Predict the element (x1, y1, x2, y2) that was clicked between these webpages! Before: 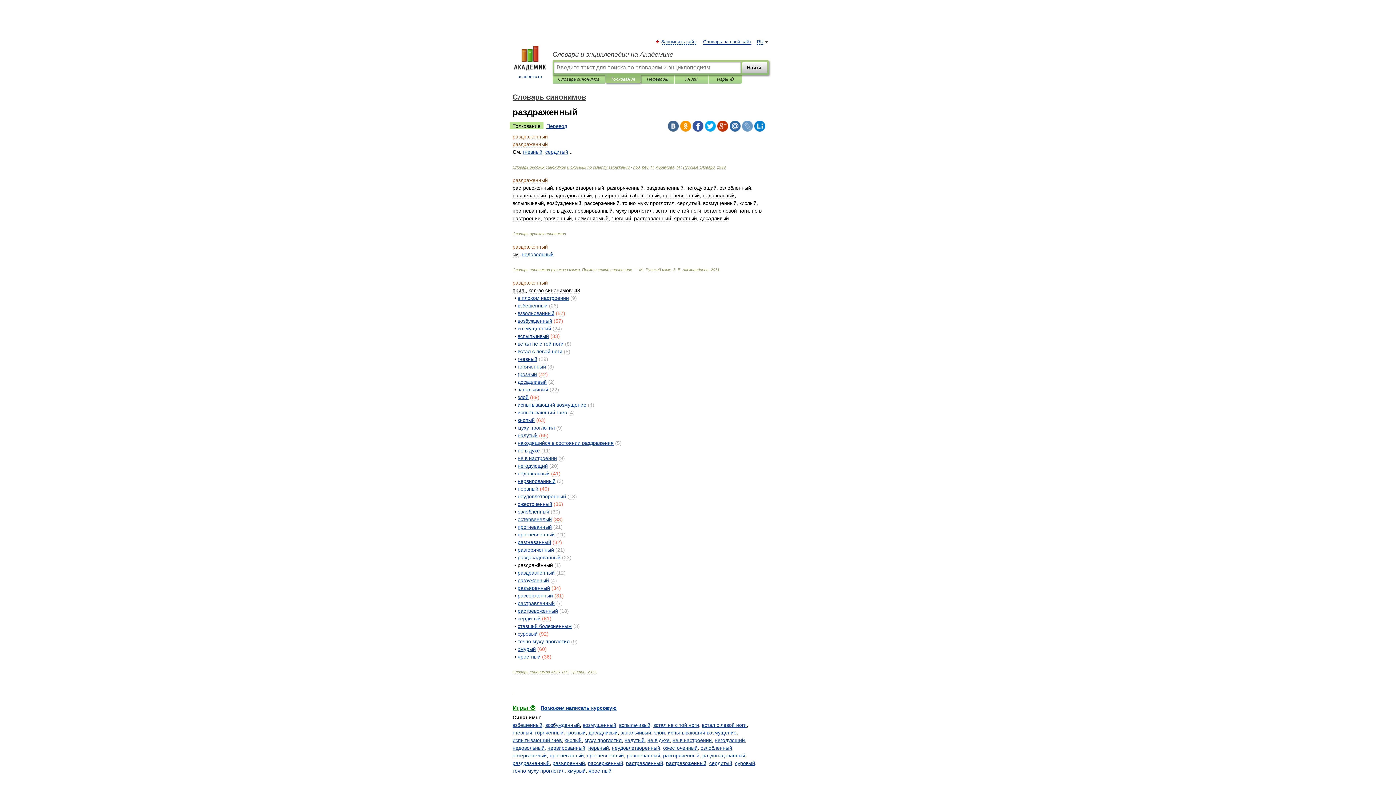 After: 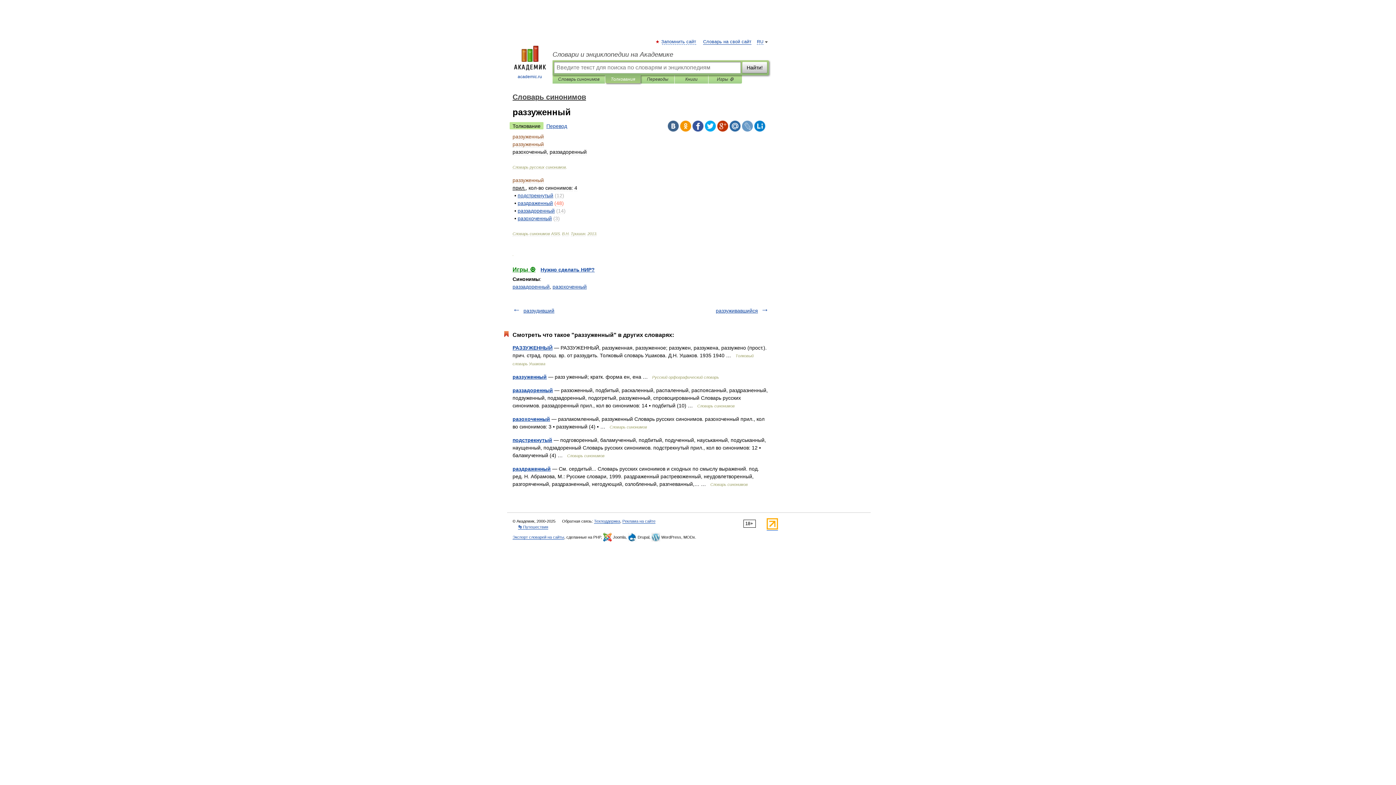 Action: label: раззуженный bbox: (517, 577, 549, 583)